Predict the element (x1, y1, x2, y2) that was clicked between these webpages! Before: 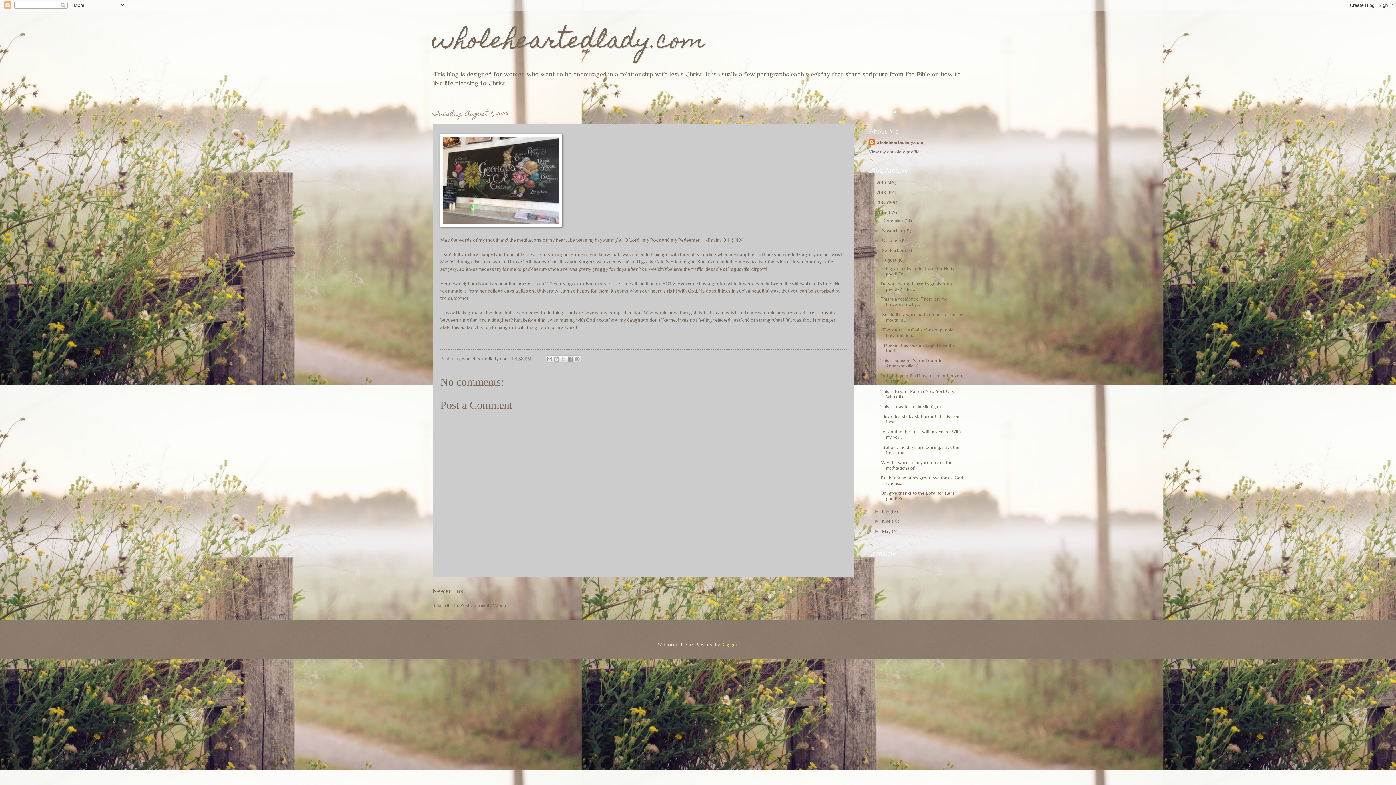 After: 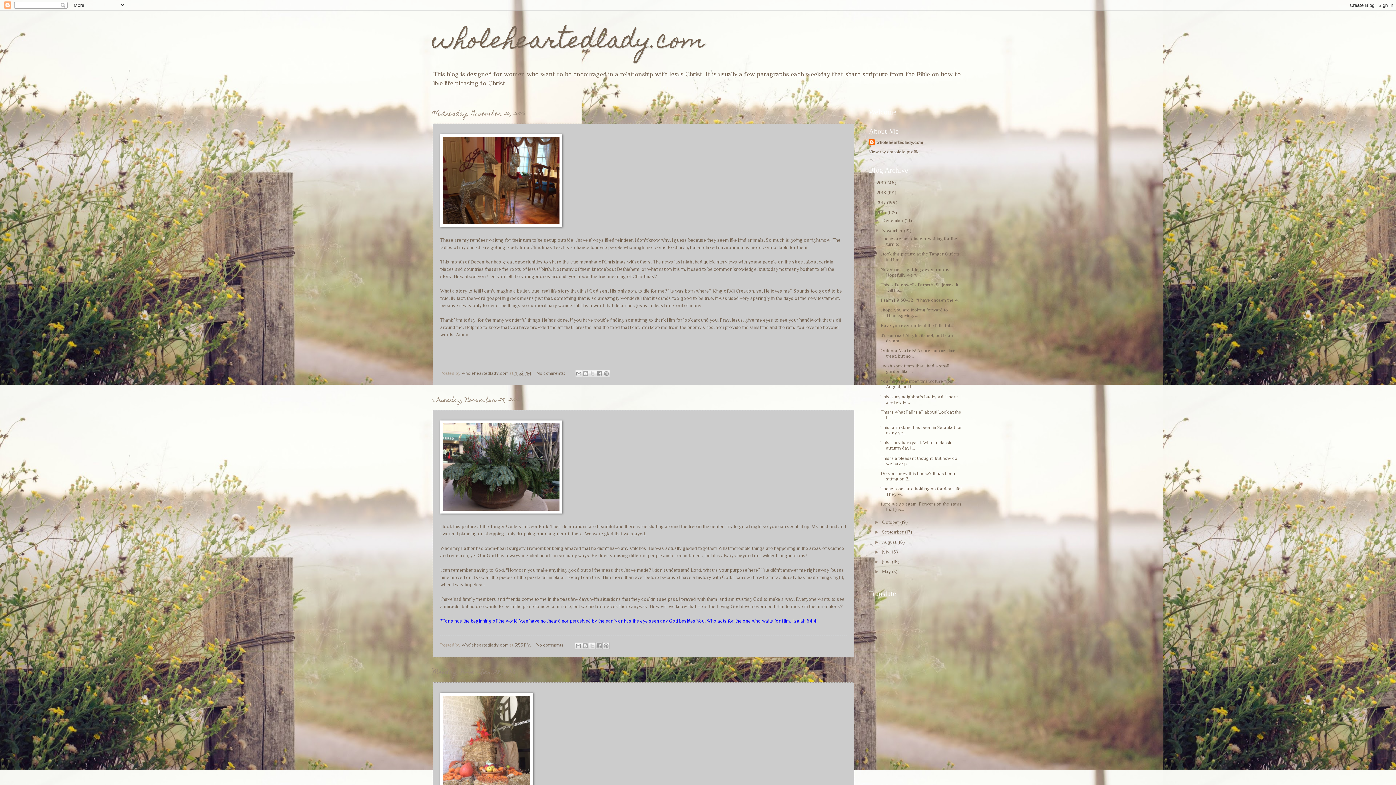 Action: bbox: (882, 227, 904, 233) label: November 